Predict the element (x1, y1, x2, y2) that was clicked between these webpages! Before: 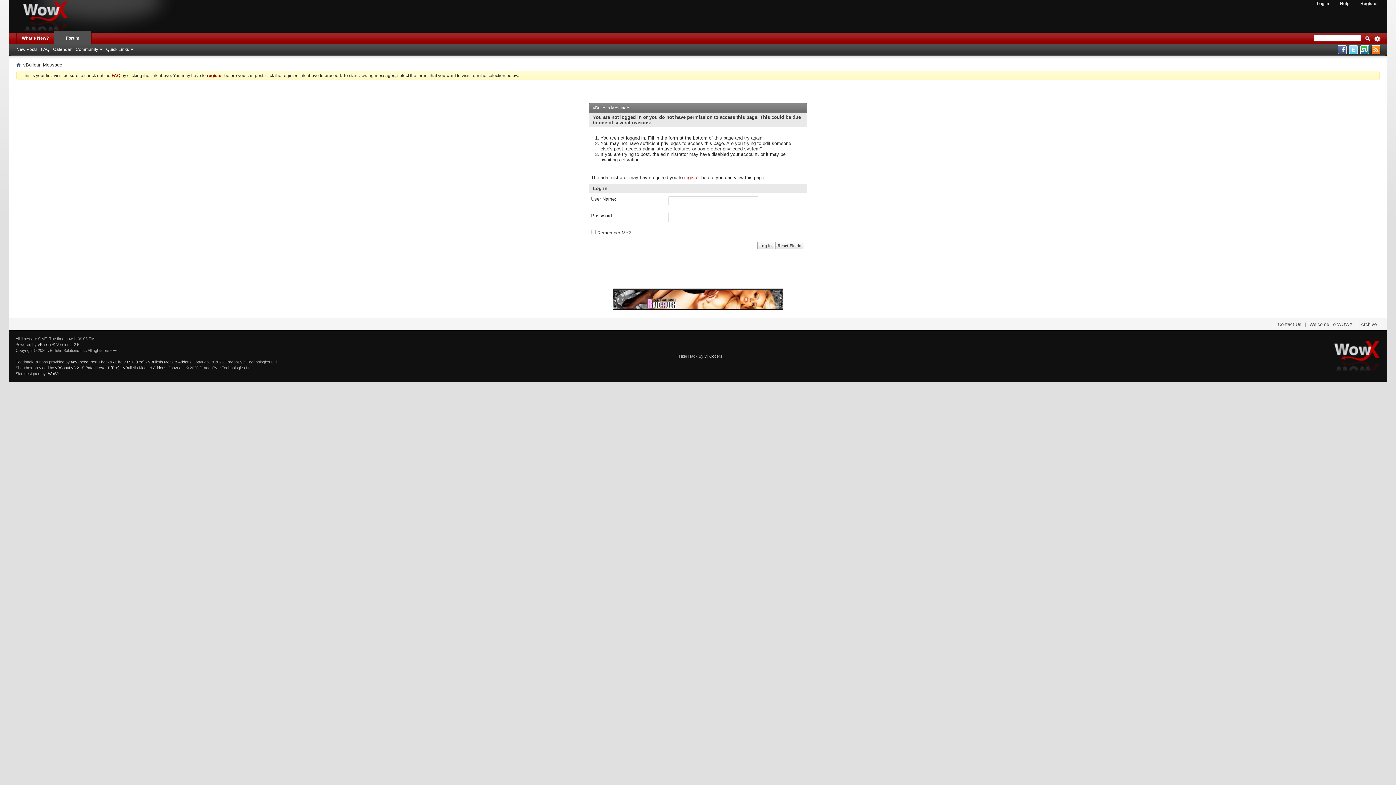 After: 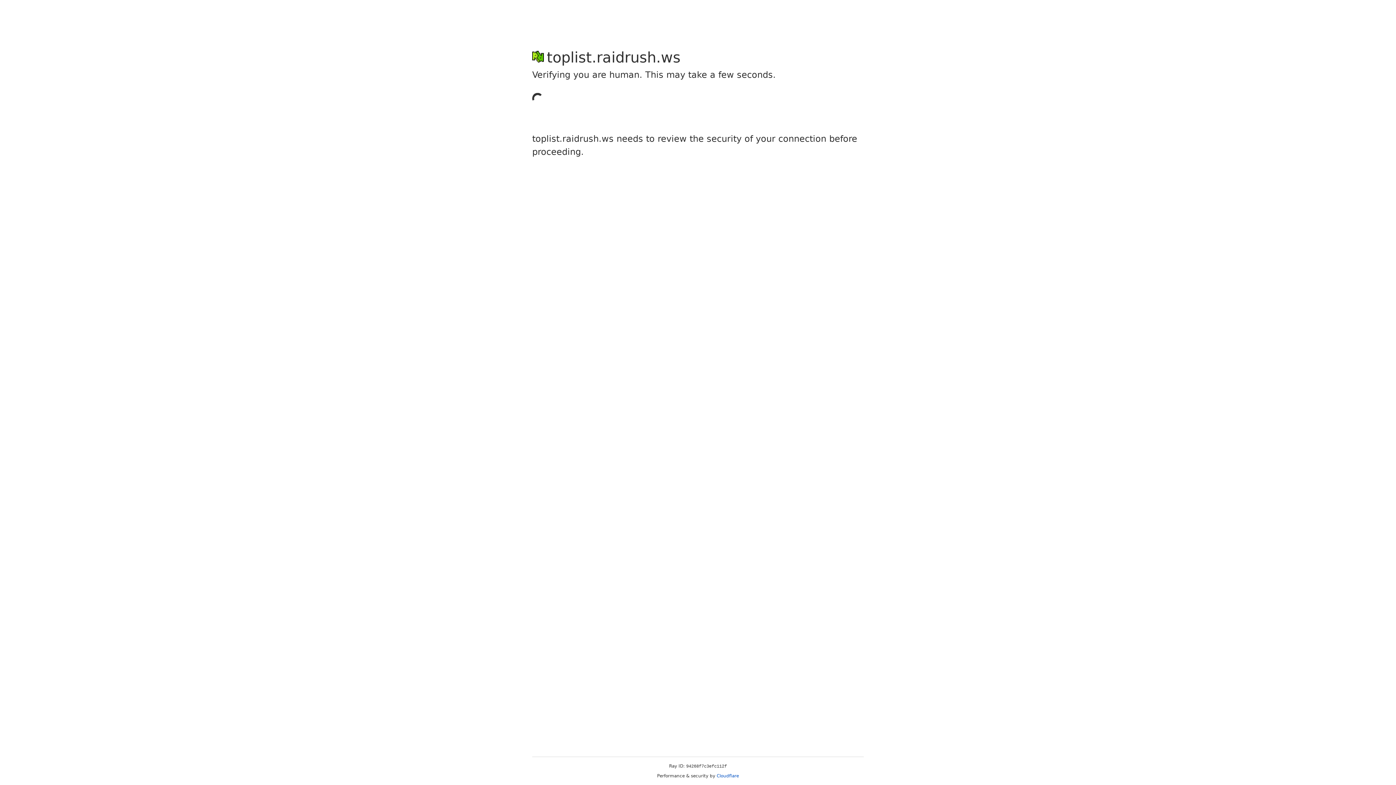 Action: bbox: (613, 306, 783, 311)